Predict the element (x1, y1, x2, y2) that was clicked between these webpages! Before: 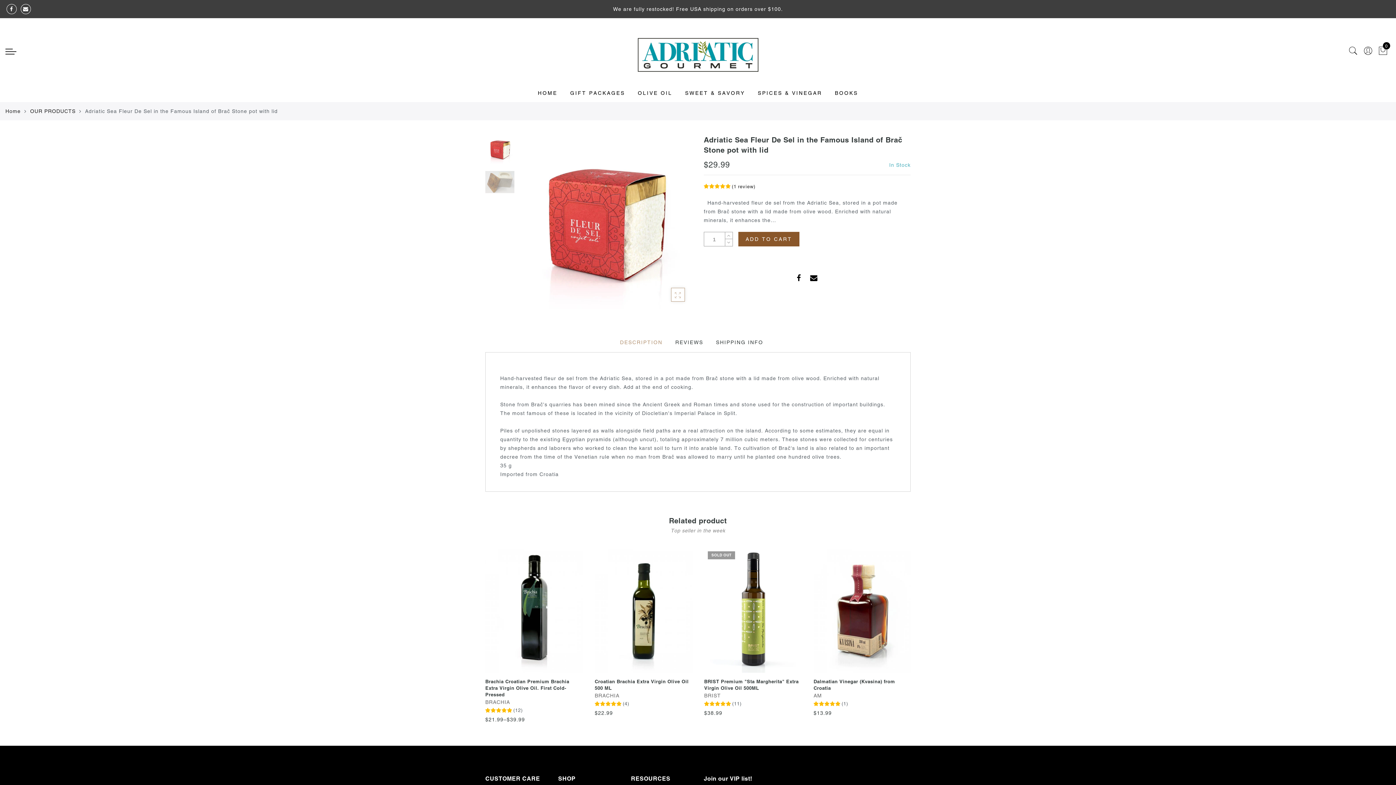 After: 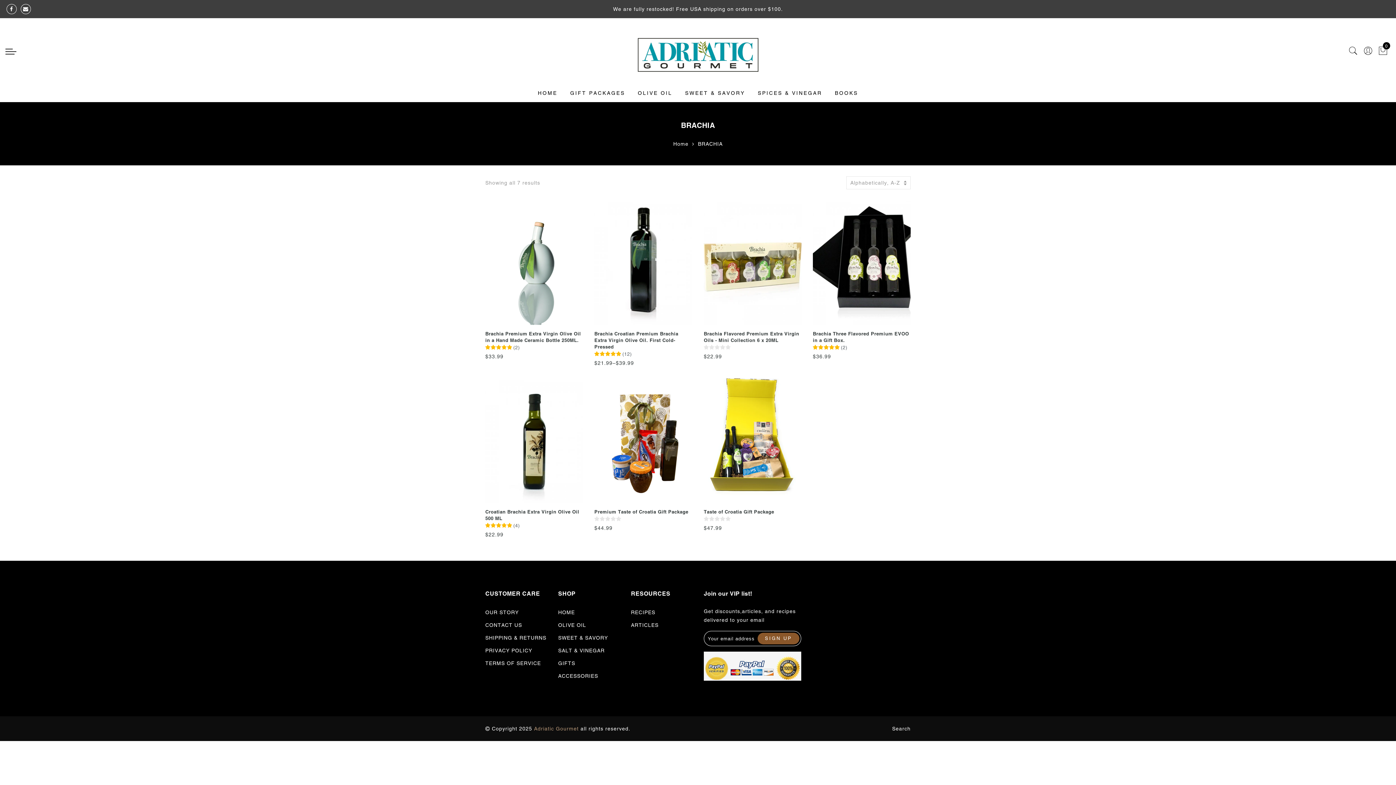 Action: label: BRACHIA bbox: (485, 699, 510, 705)